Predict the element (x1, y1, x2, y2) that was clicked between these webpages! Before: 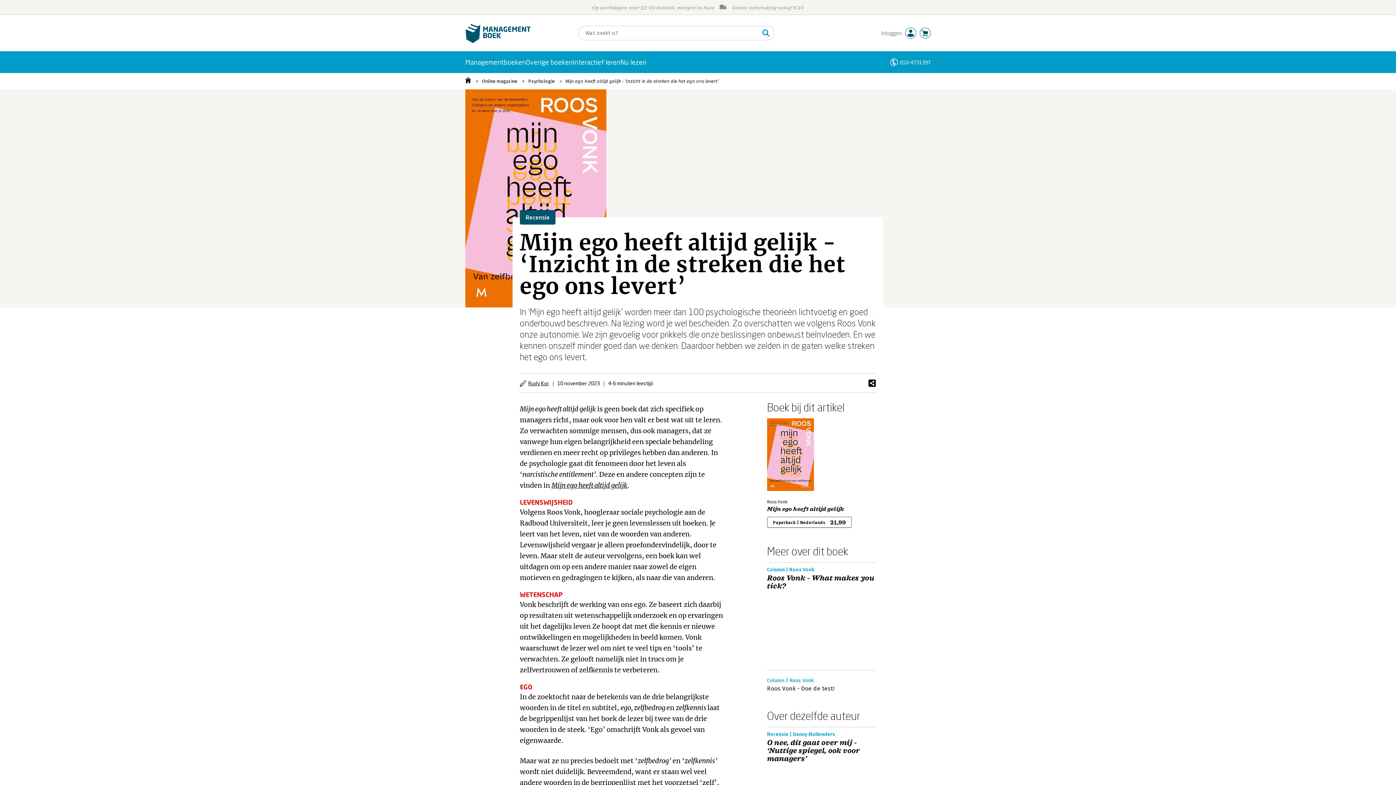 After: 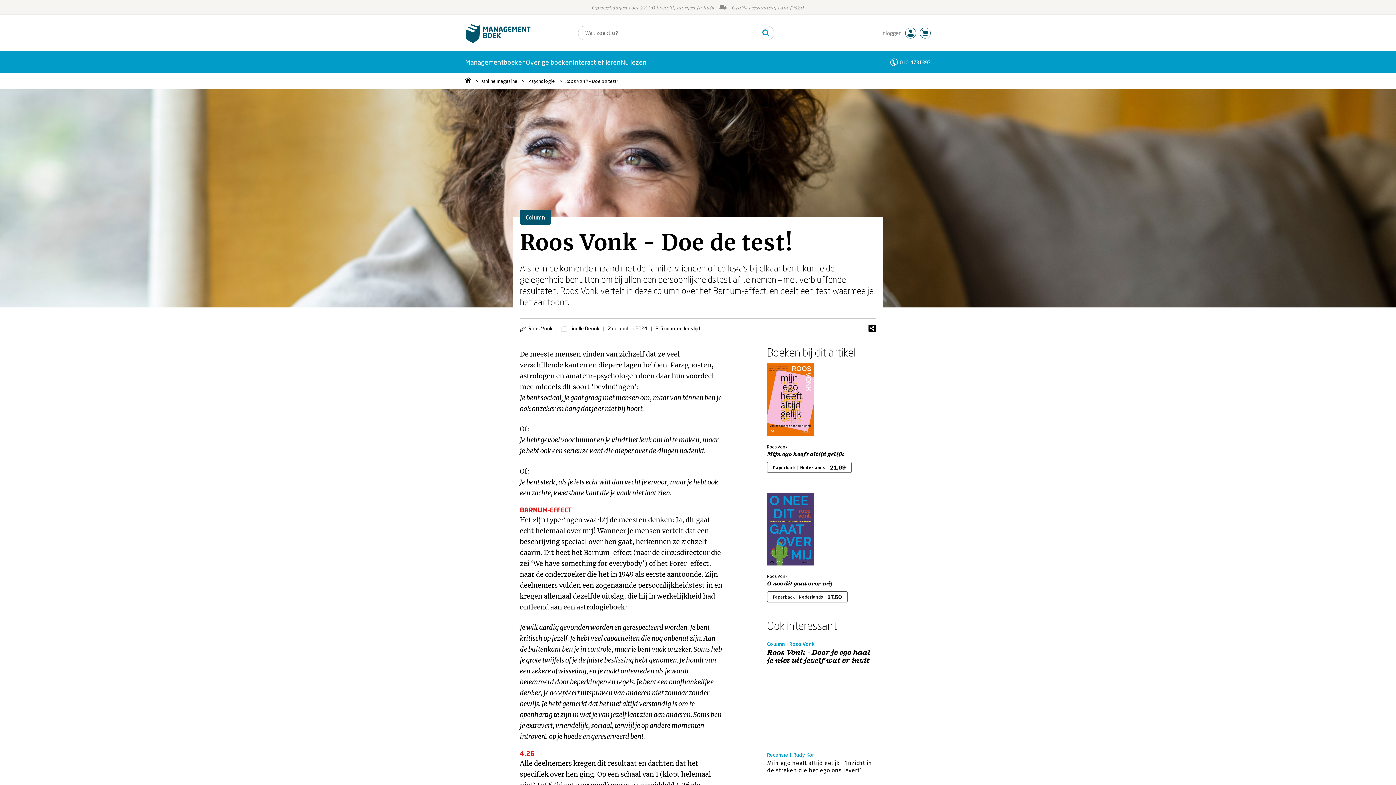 Action: label: Roos Vonk - Doe de test! bbox: (767, 685, 834, 692)